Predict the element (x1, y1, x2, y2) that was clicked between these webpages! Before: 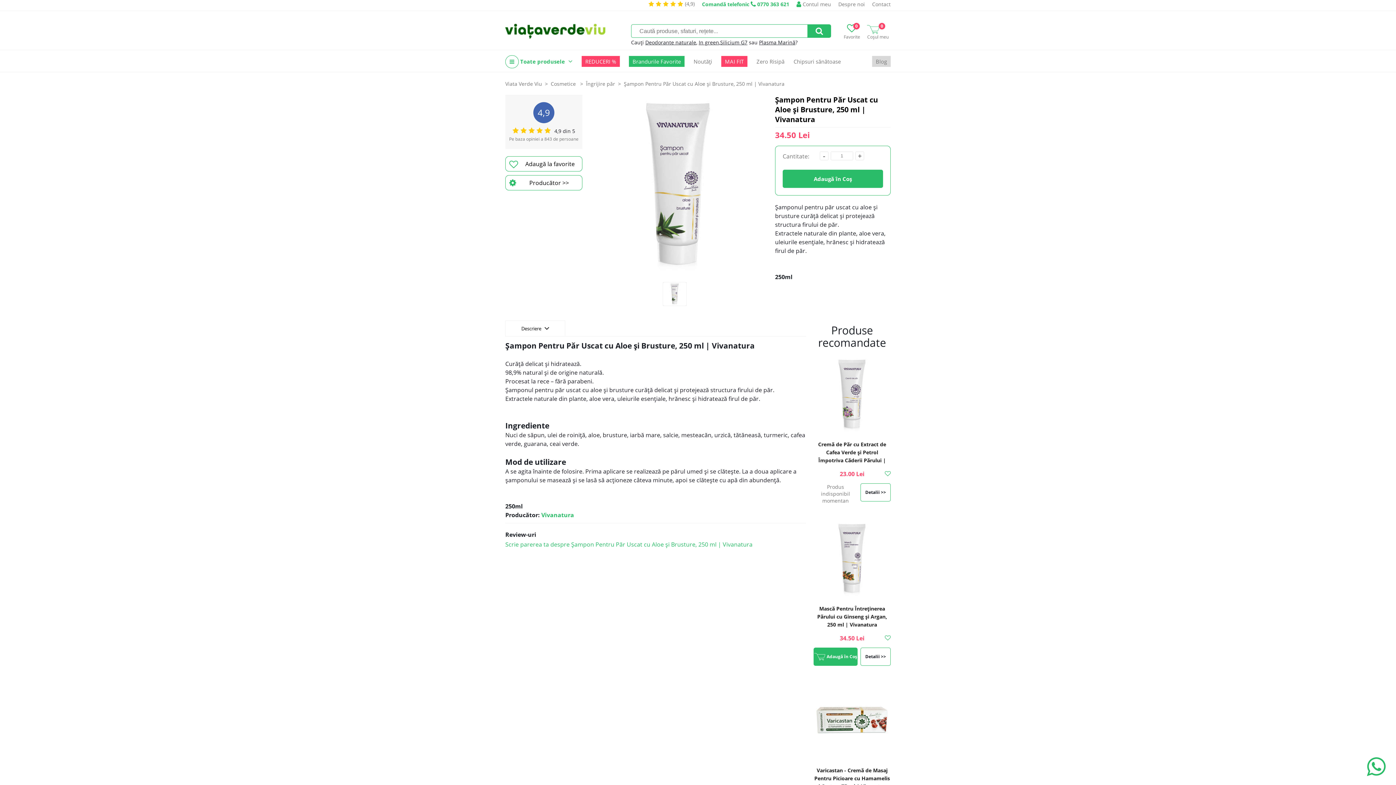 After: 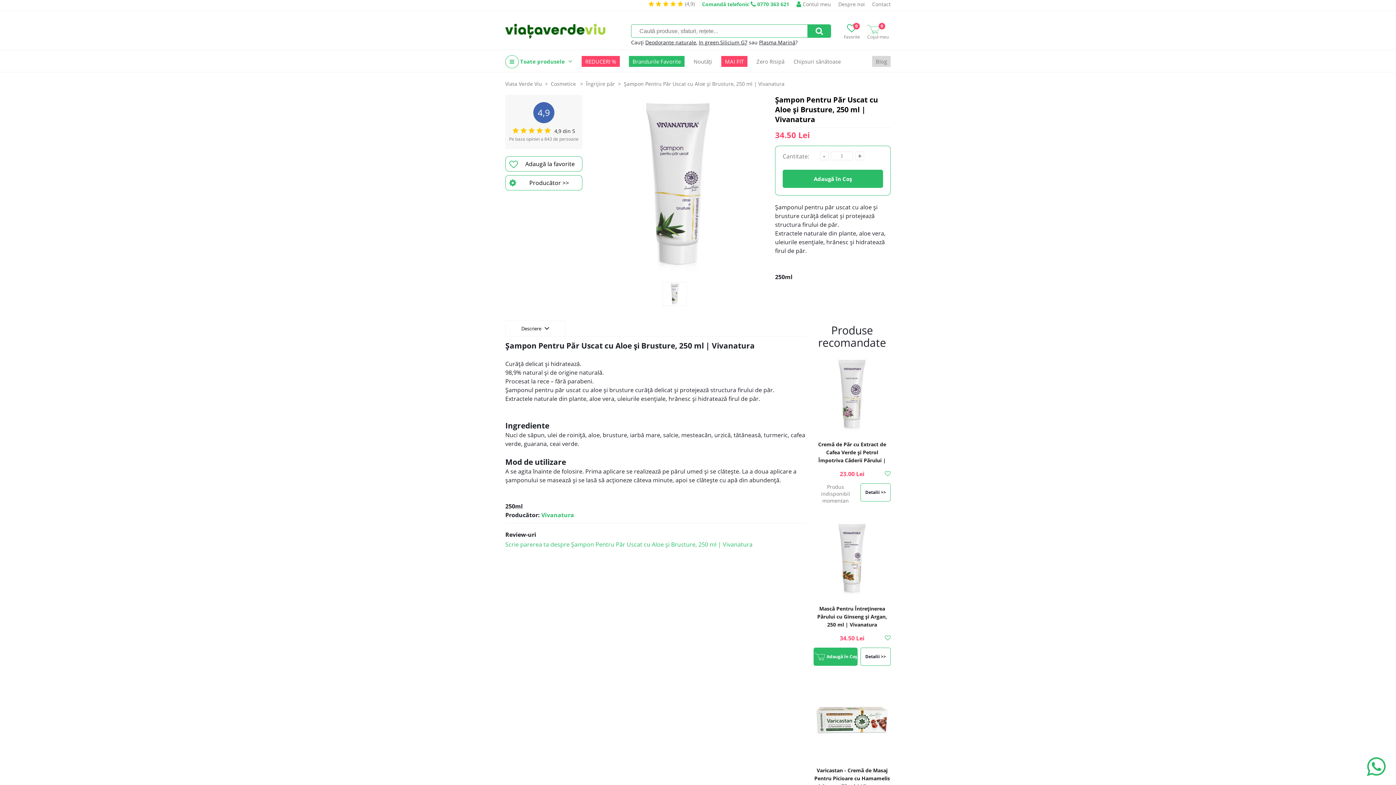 Action: bbox: (813, 648, 857, 666) label:  Adaugă în Coș